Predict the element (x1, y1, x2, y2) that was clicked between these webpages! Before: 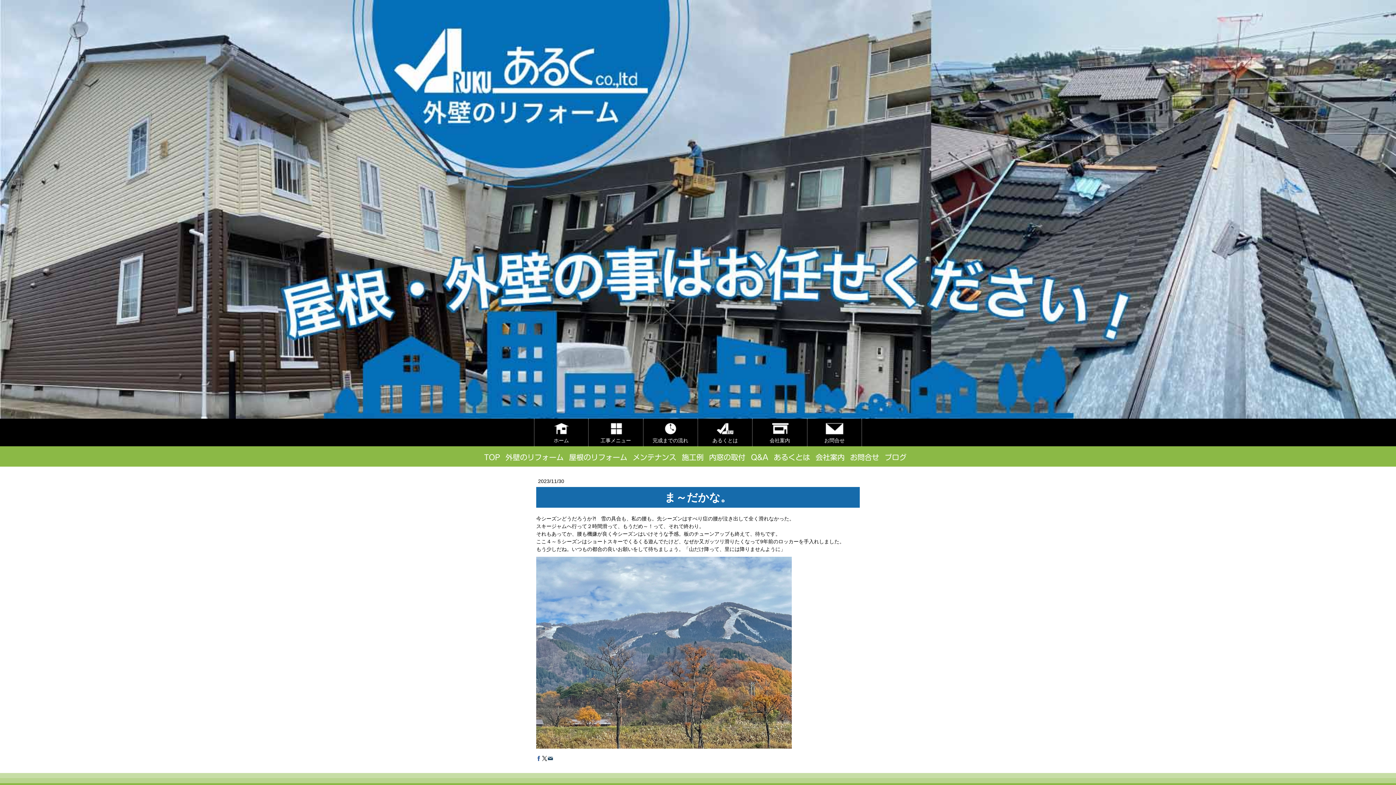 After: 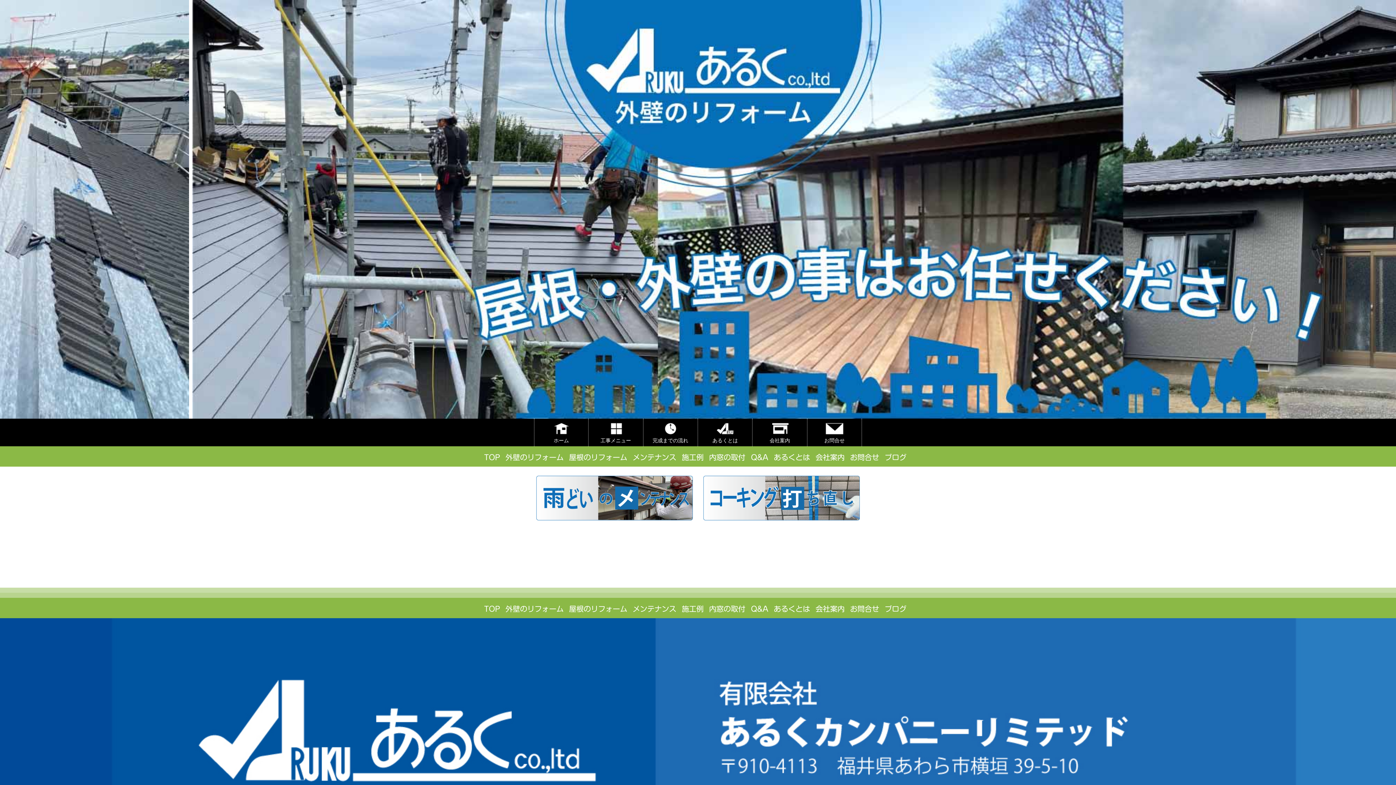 Action: bbox: (632, 448, 676, 466) label: メンテナンス